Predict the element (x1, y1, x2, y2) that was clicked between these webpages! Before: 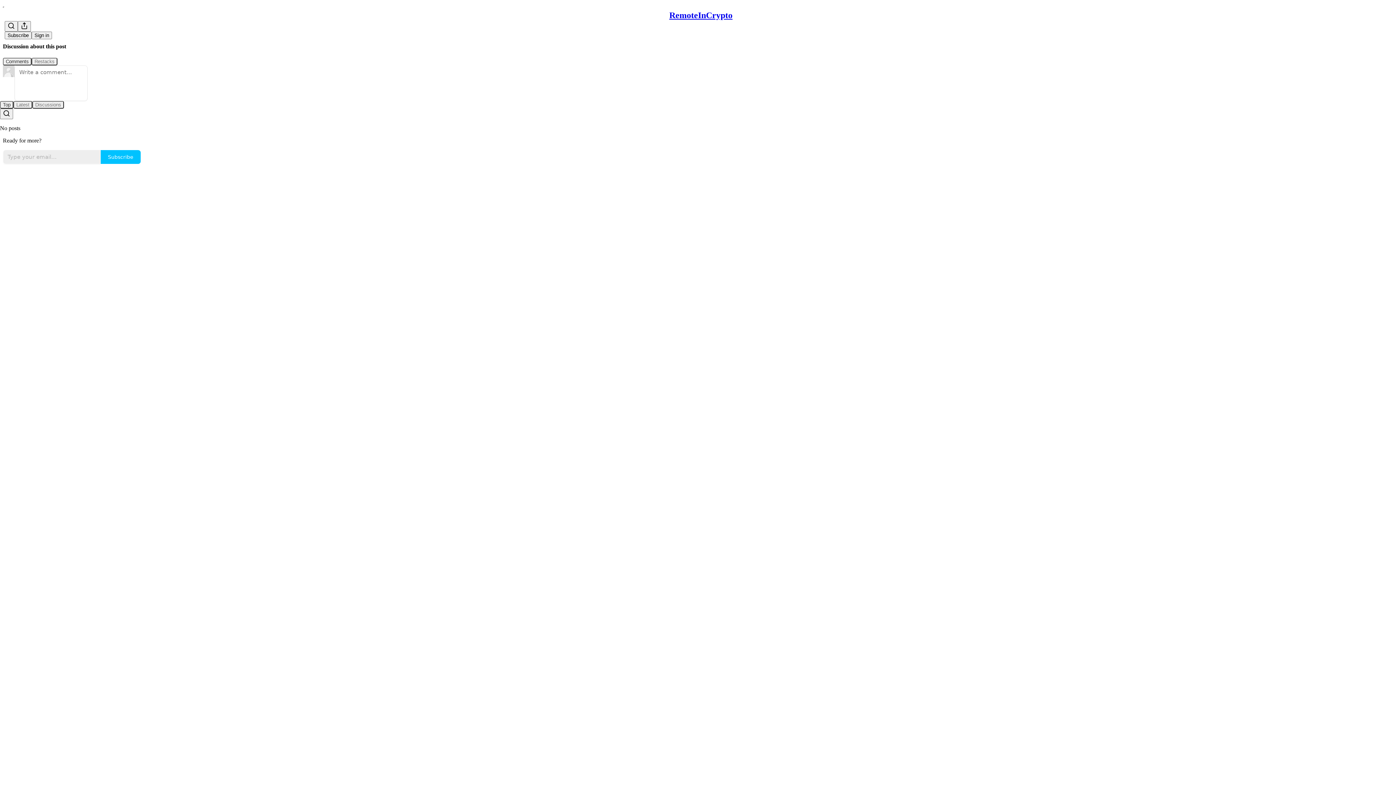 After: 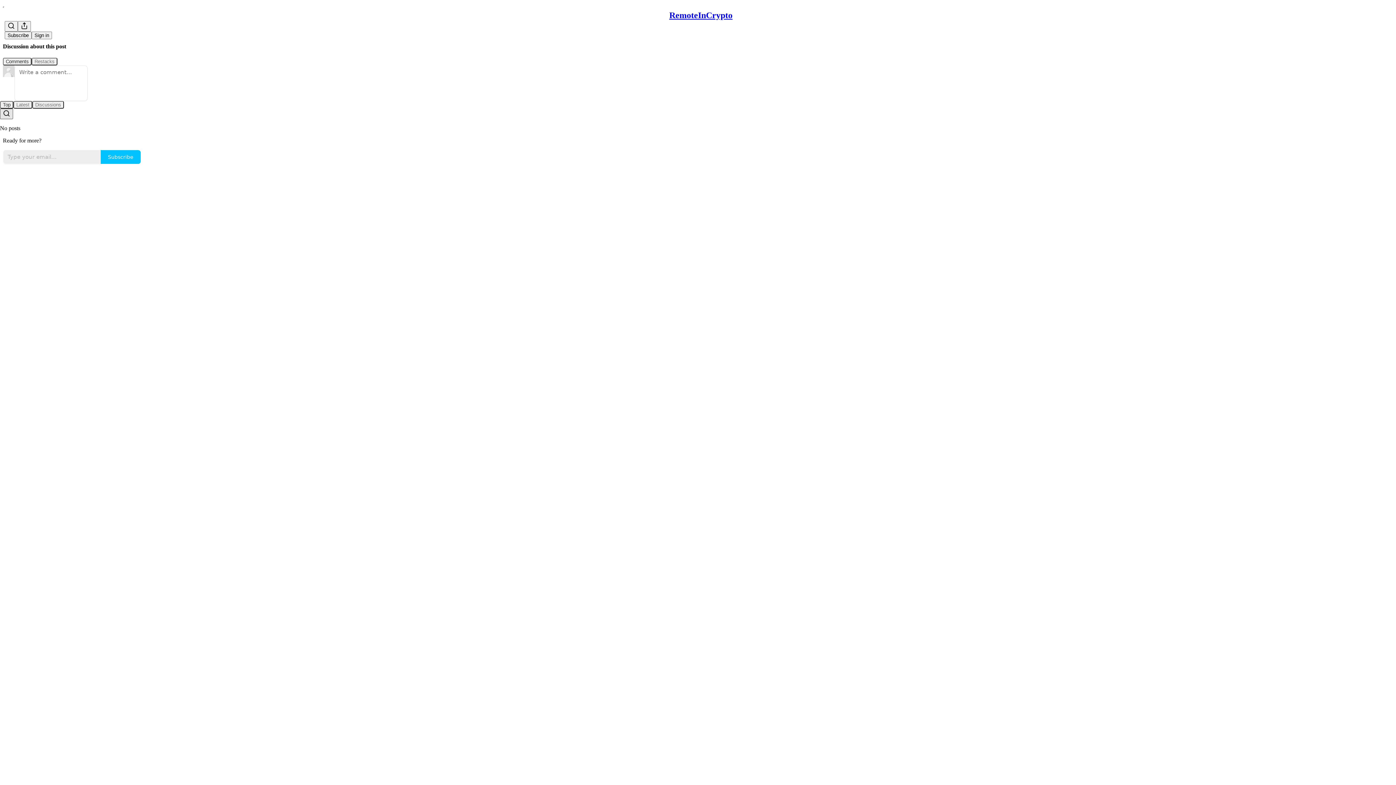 Action: bbox: (0, 108, 13, 119) label: Search